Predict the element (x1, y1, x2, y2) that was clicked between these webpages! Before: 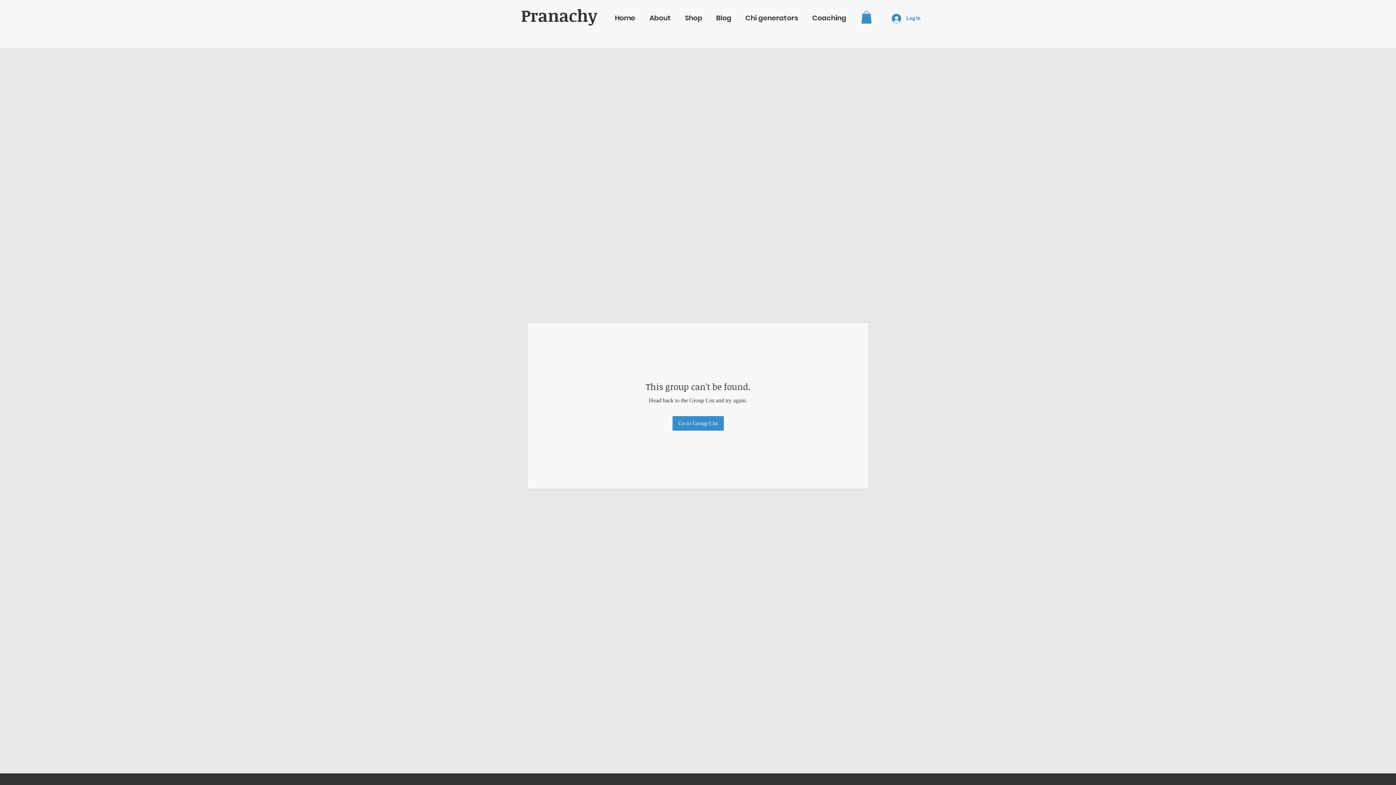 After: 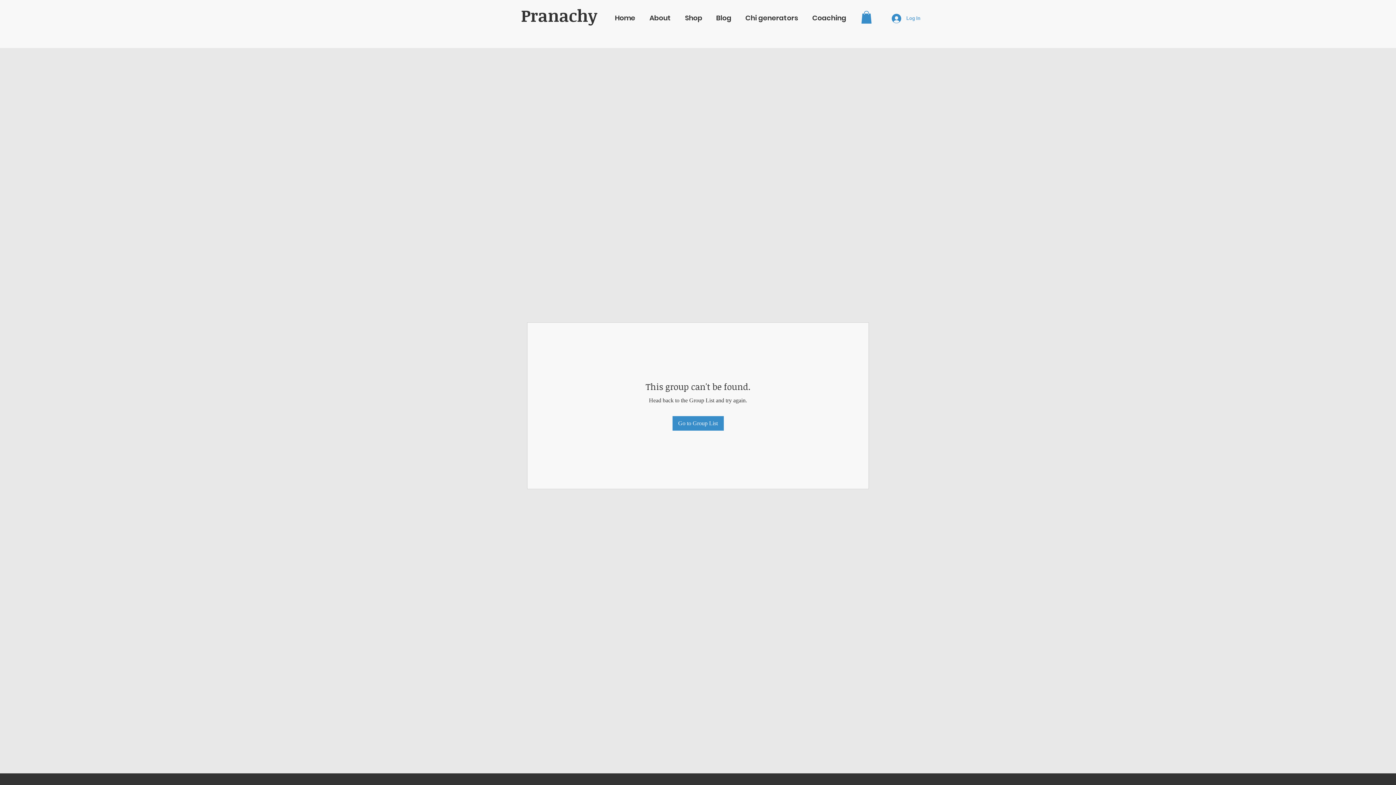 Action: label: Log In bbox: (886, 11, 925, 25)